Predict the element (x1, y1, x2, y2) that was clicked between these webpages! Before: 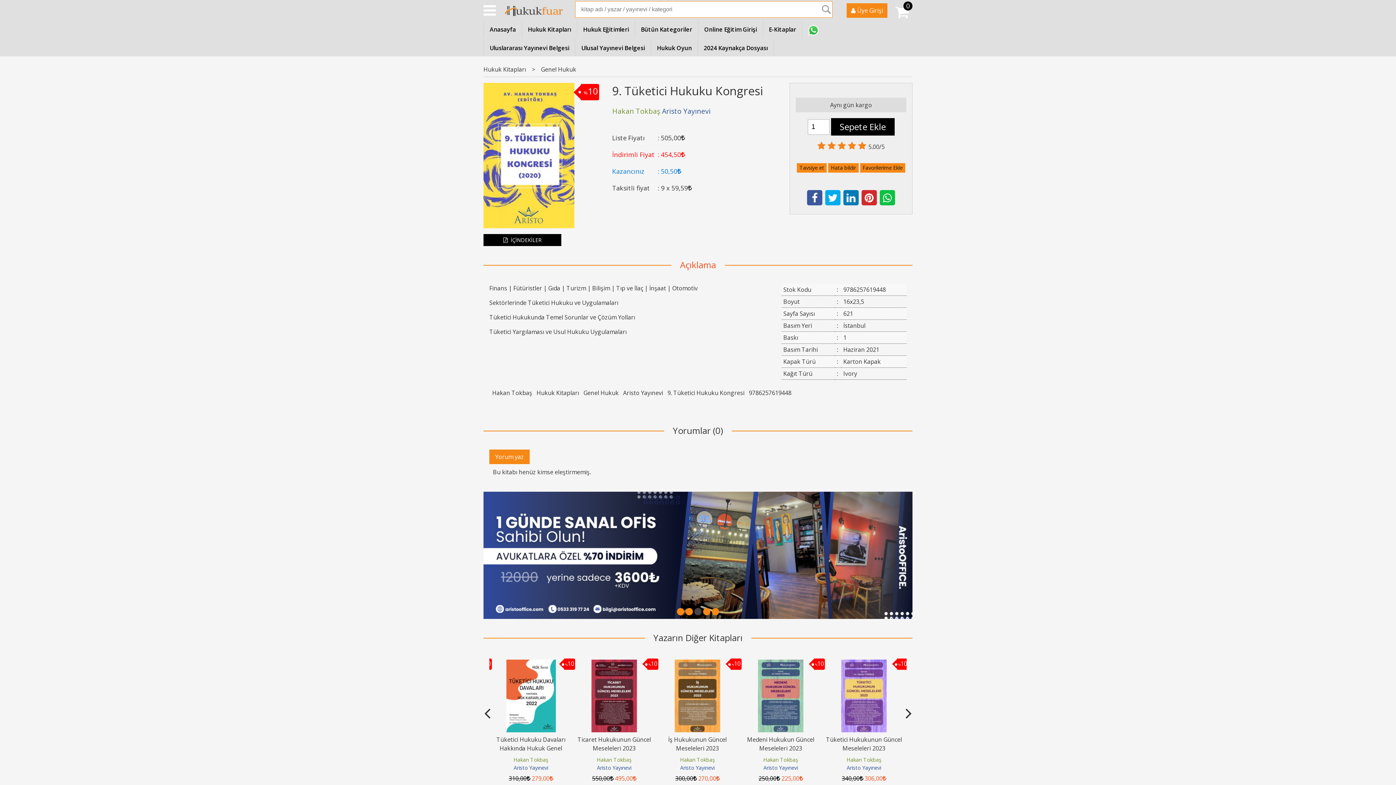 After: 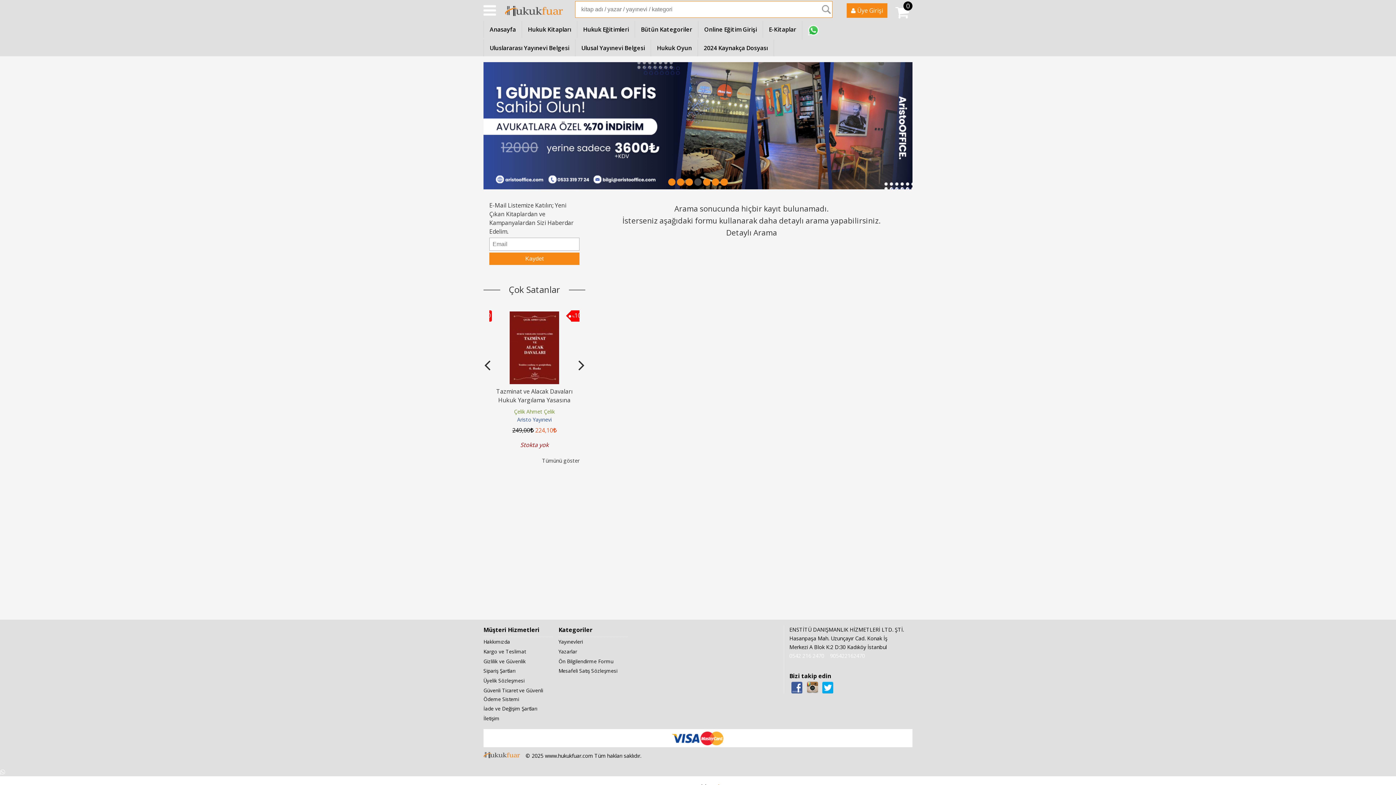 Action: bbox: (820, 1, 832, 17) label: Ara